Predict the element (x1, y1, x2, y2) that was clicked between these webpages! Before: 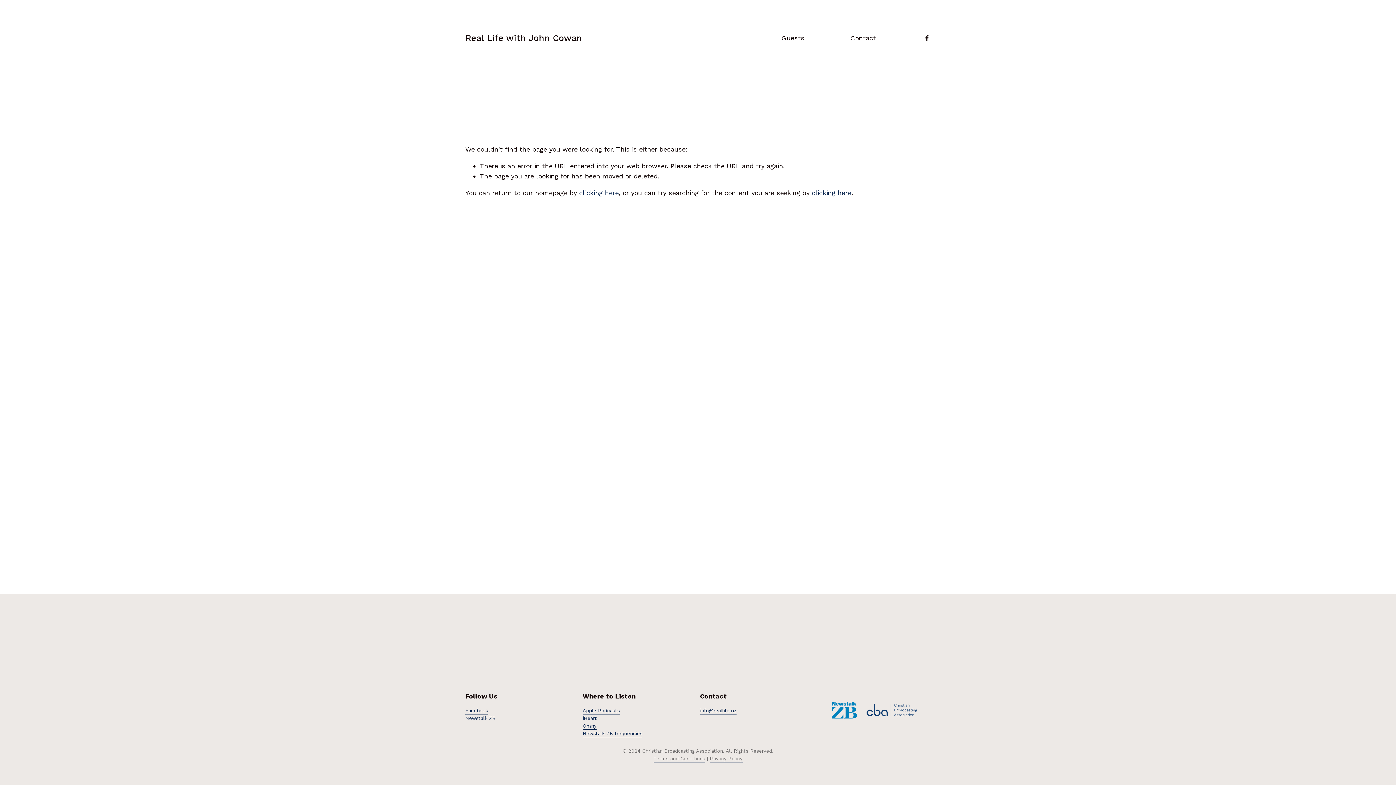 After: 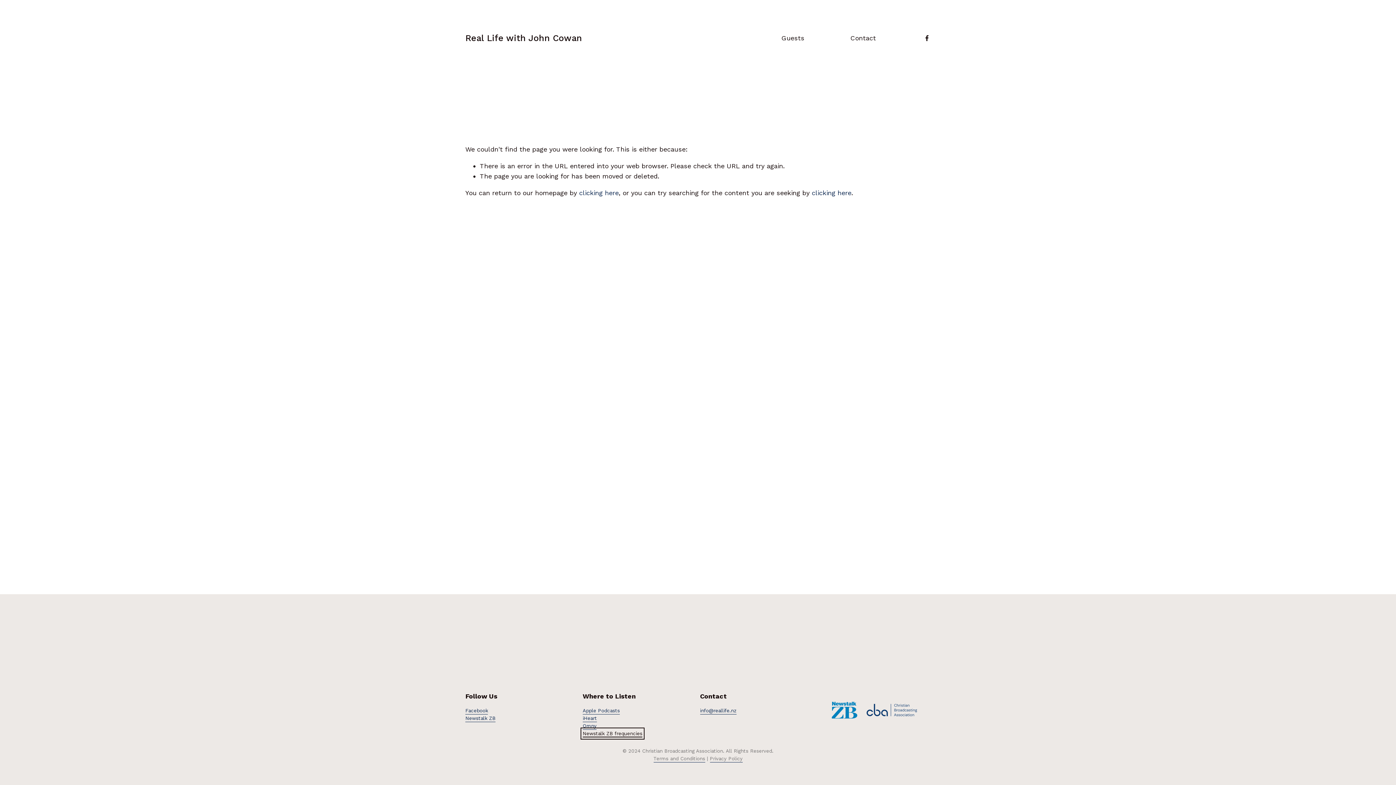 Action: label: Newstalk ZB frequencies bbox: (582, 730, 642, 737)